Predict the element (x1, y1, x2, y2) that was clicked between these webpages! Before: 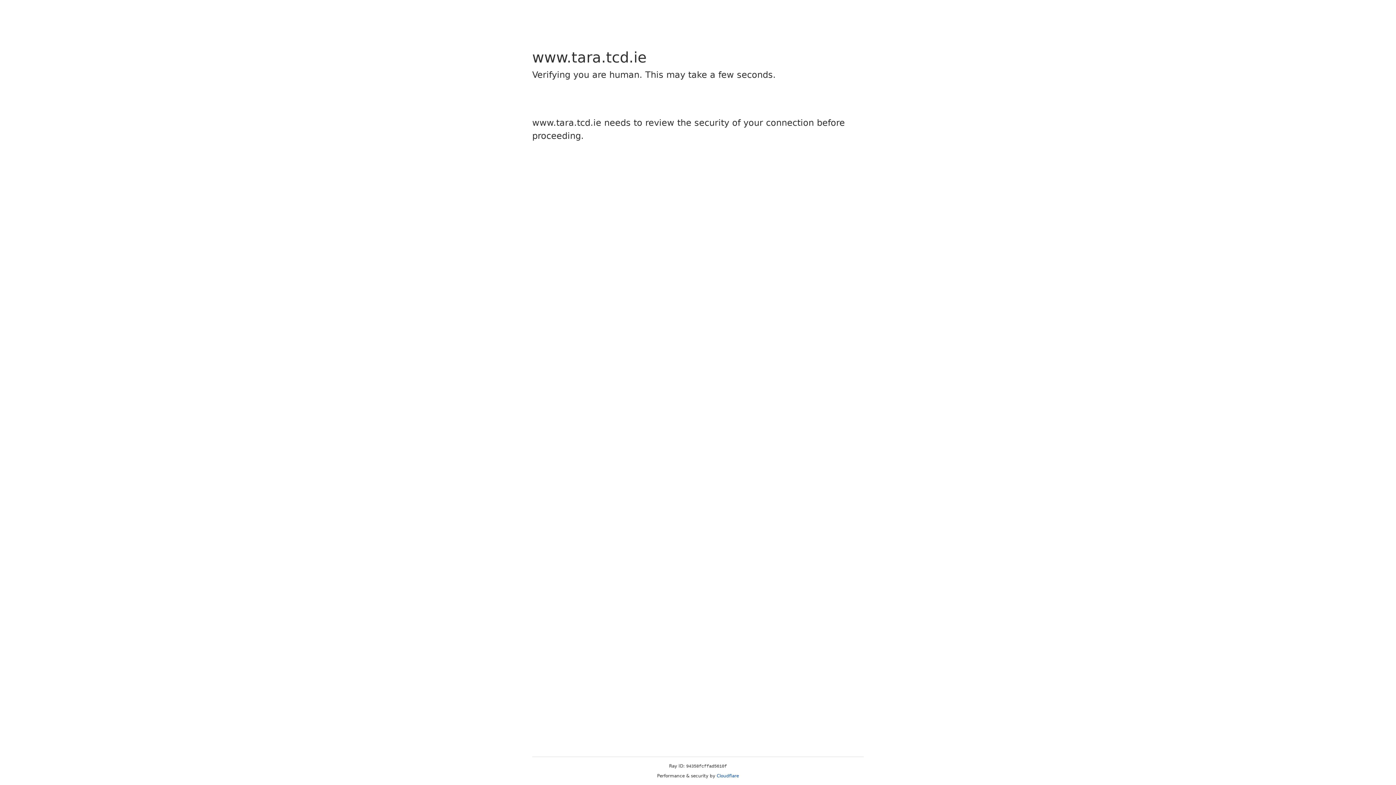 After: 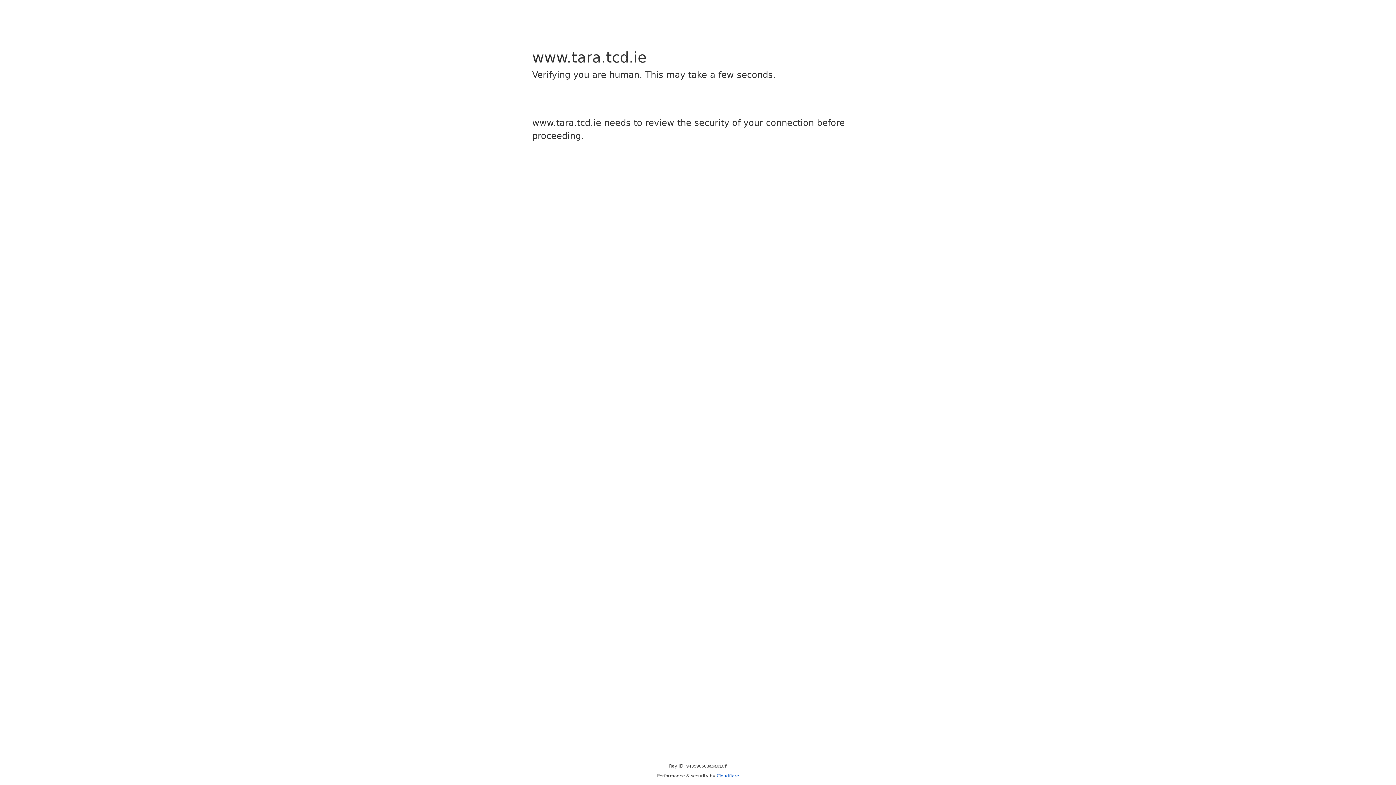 Action: bbox: (716, 773, 739, 778) label: Cloudflare